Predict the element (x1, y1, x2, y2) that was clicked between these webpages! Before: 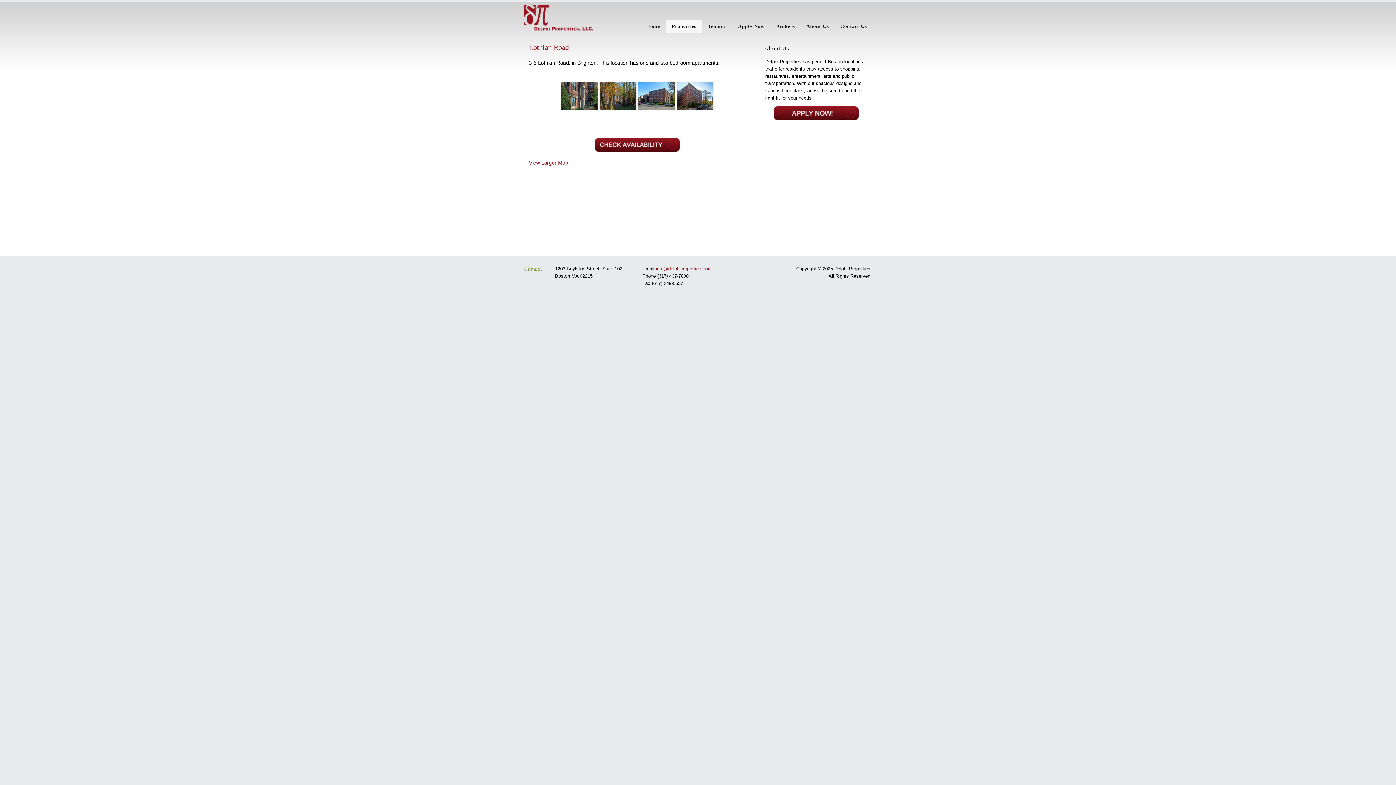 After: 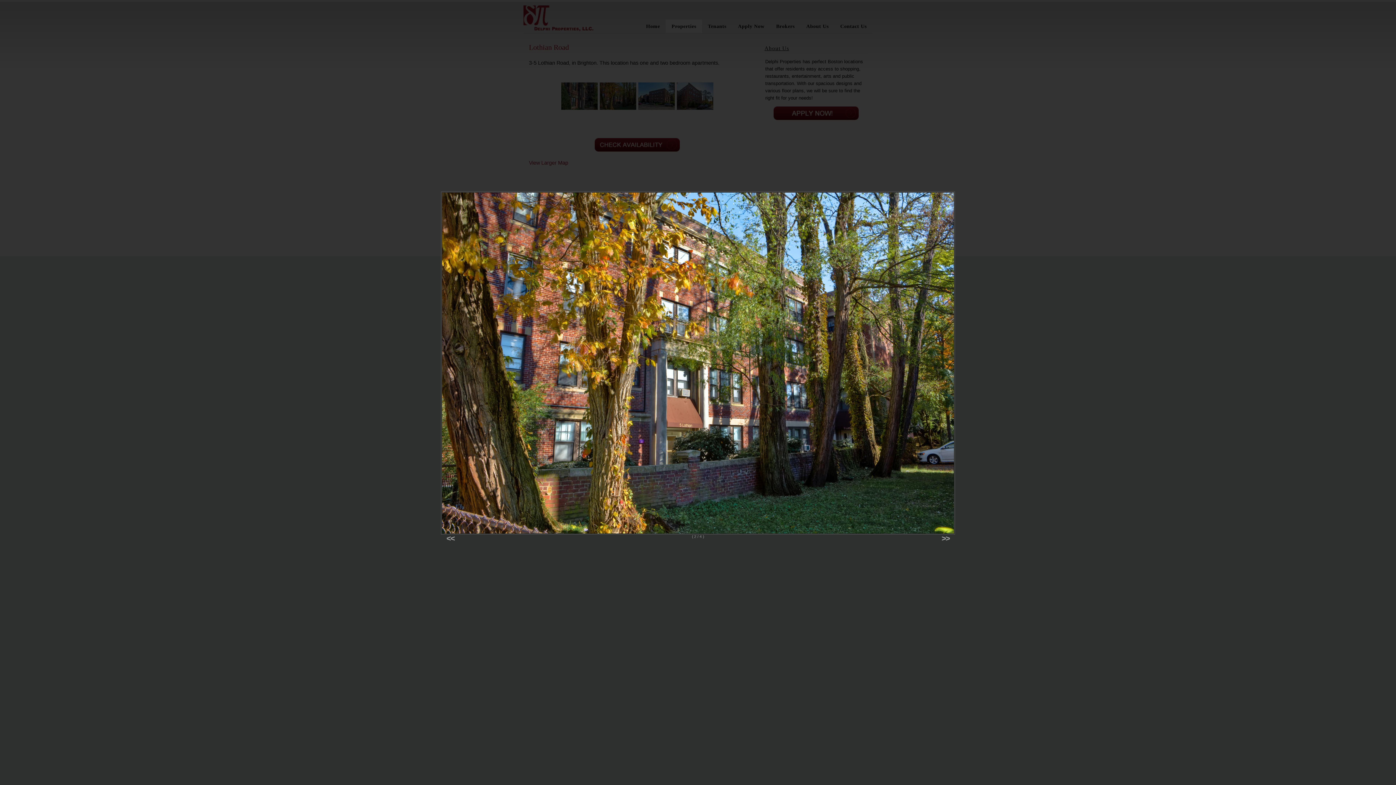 Action: bbox: (599, 82, 636, 110)